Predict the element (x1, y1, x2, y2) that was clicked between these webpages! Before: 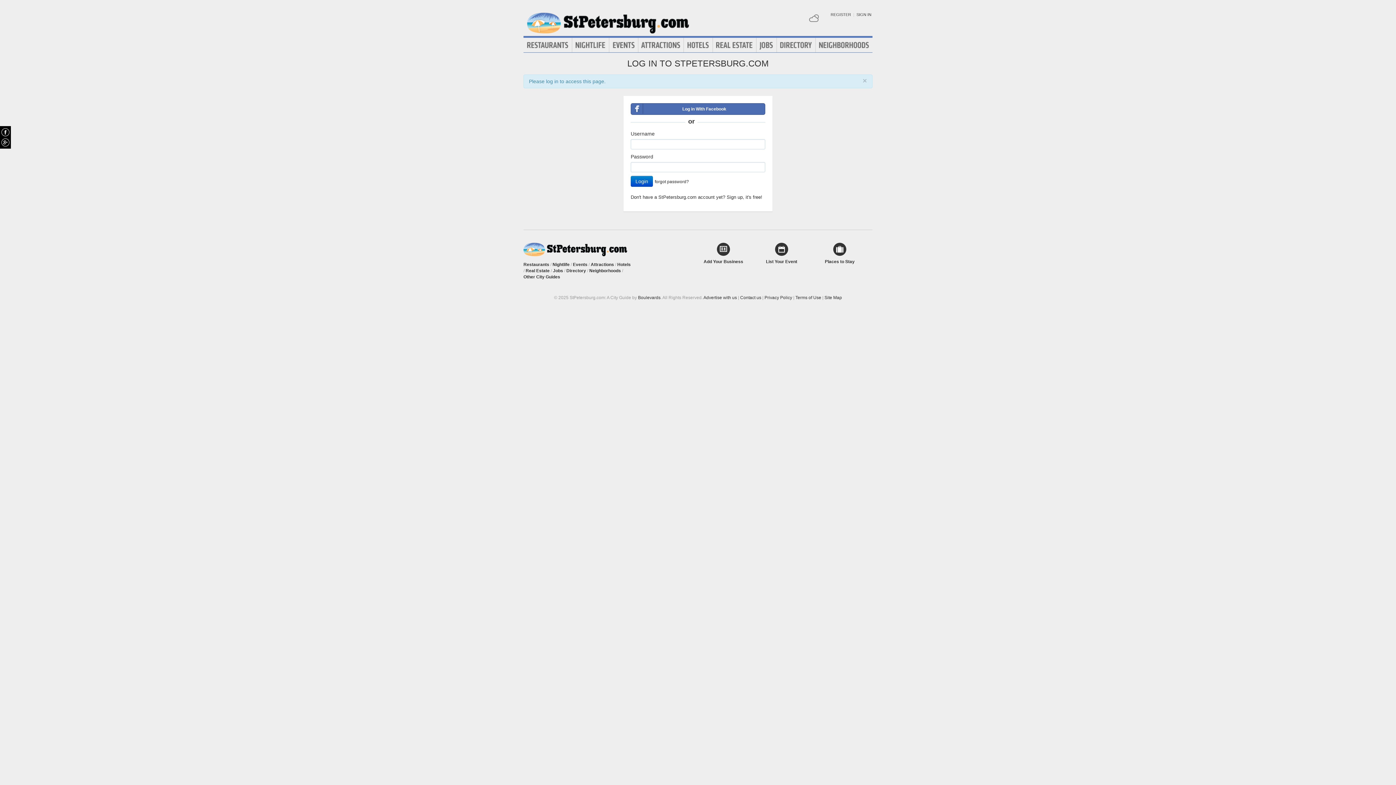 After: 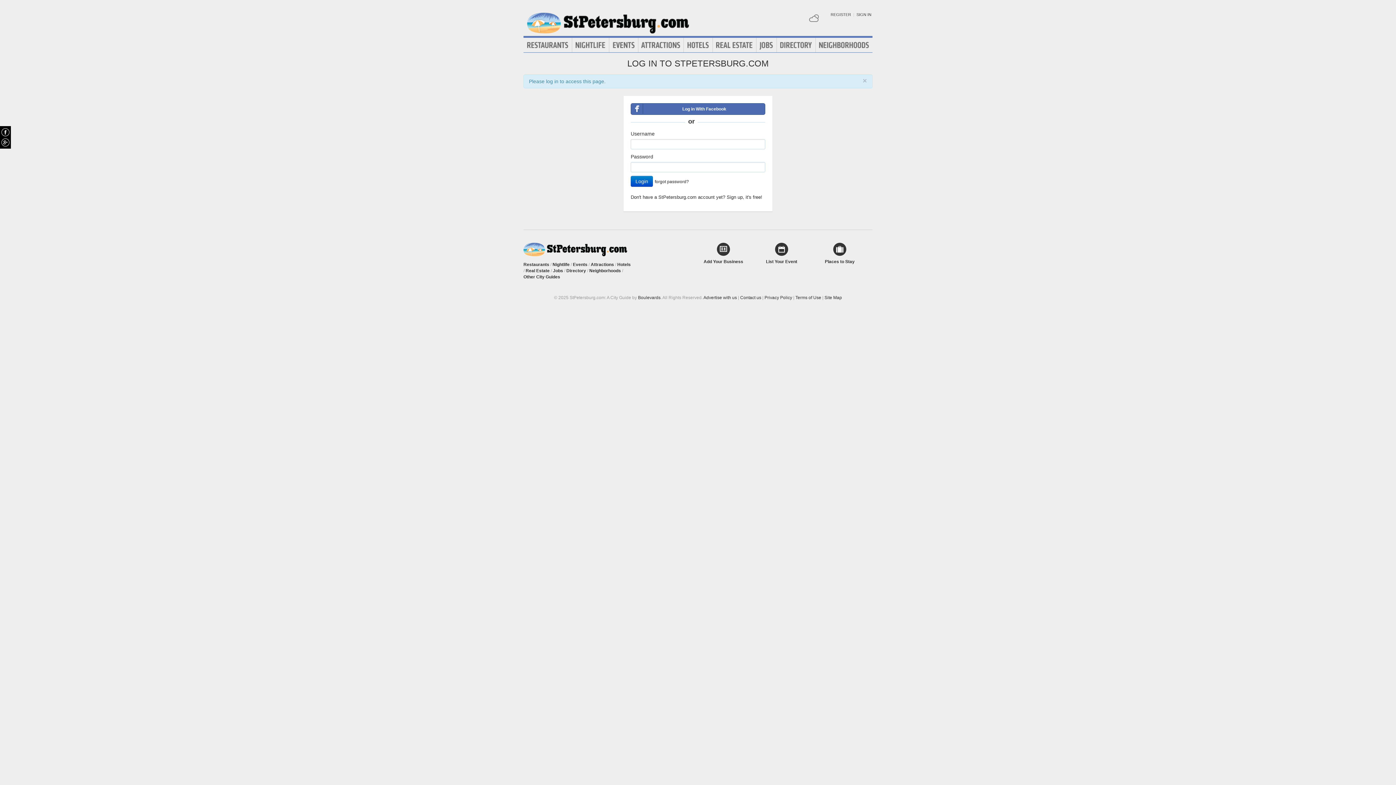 Action: bbox: (698, 242, 749, 265) label: Add Your Business